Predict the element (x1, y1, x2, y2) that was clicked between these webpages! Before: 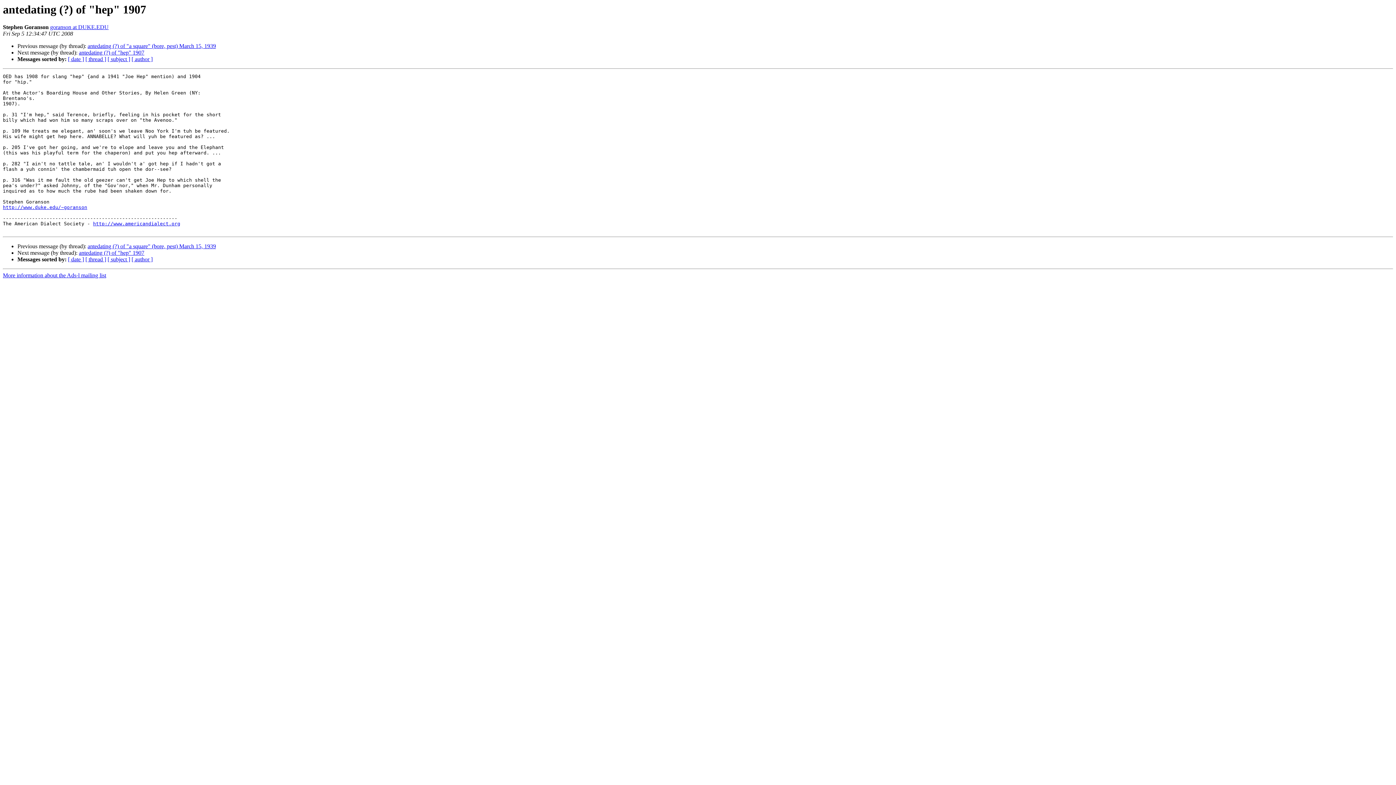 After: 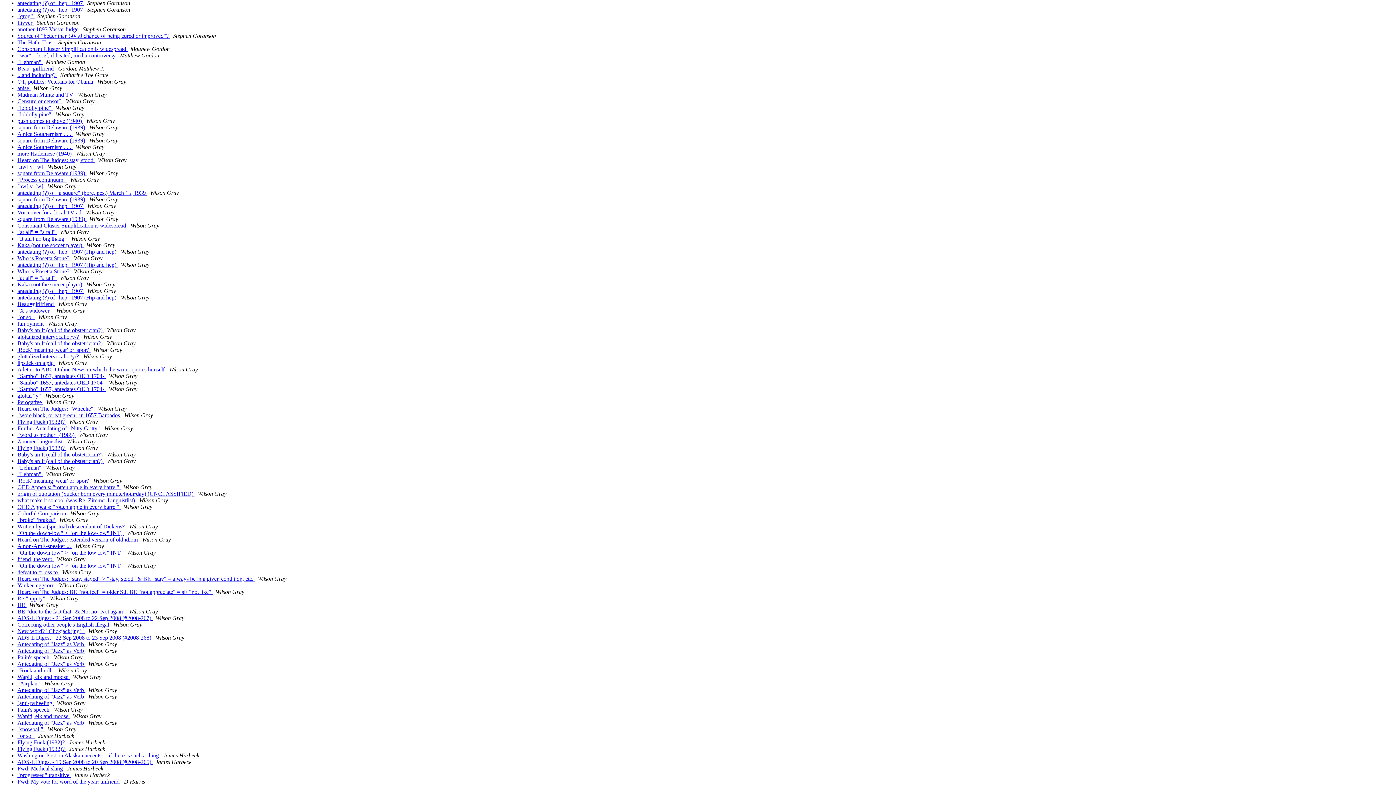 Action: bbox: (131, 256, 152, 262) label: [ author ]